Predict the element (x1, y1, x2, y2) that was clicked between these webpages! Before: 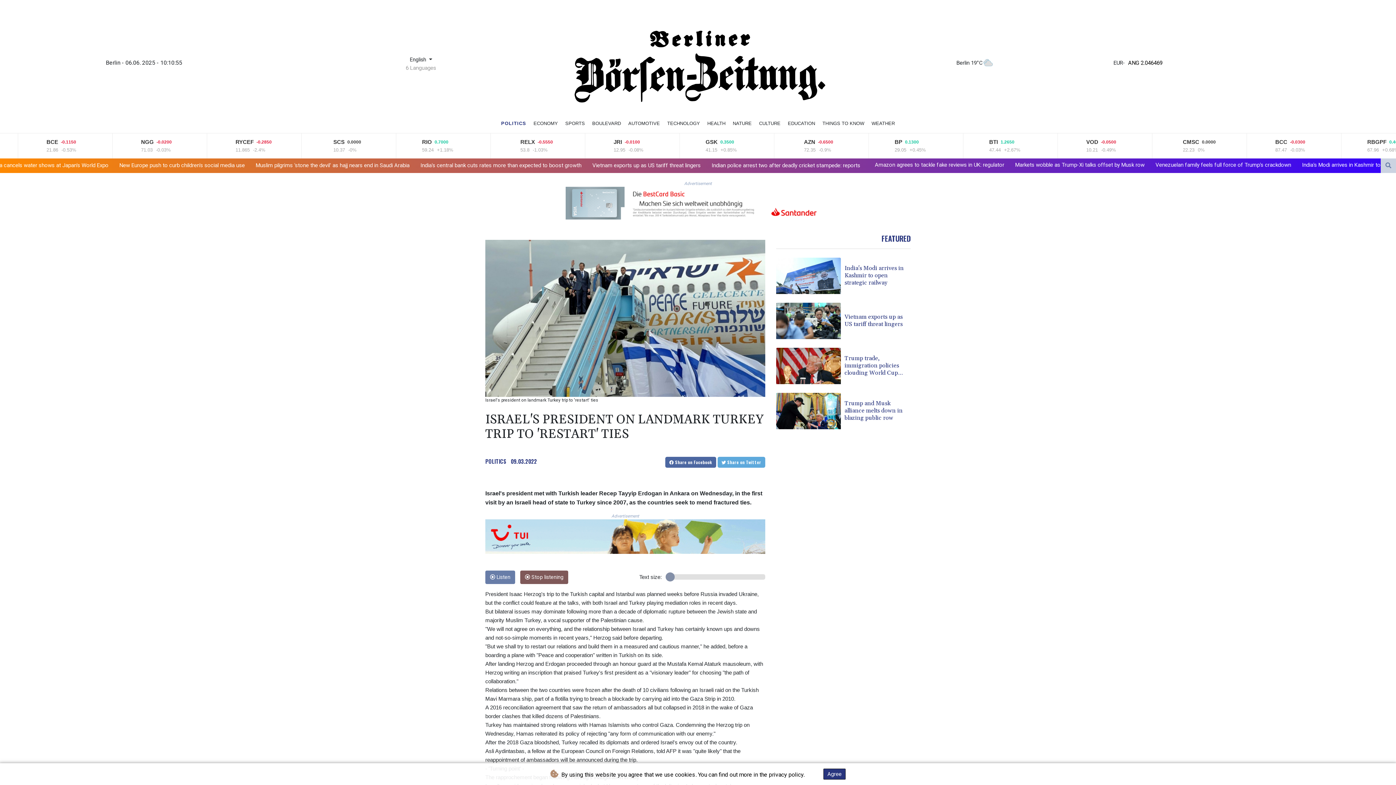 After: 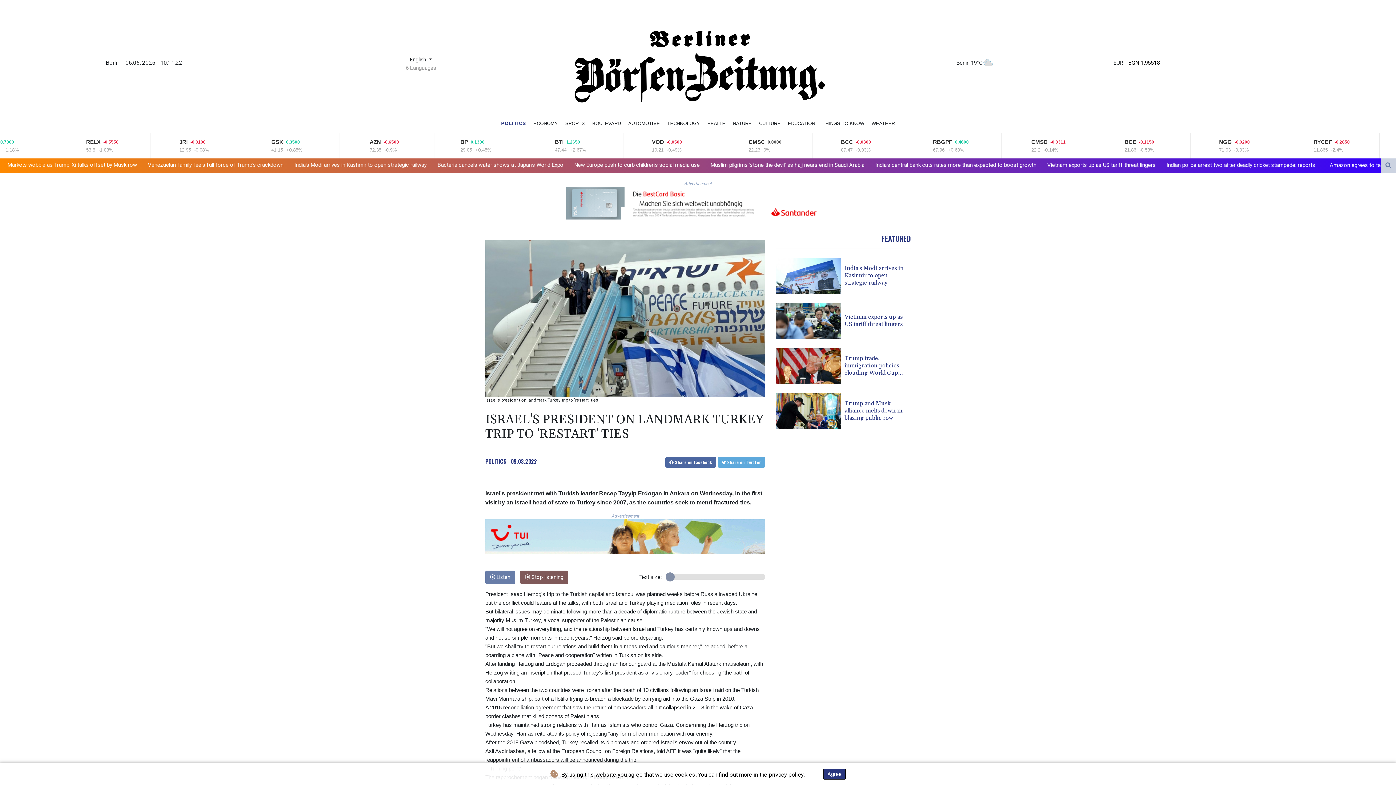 Action: bbox: (485, 533, 765, 539)